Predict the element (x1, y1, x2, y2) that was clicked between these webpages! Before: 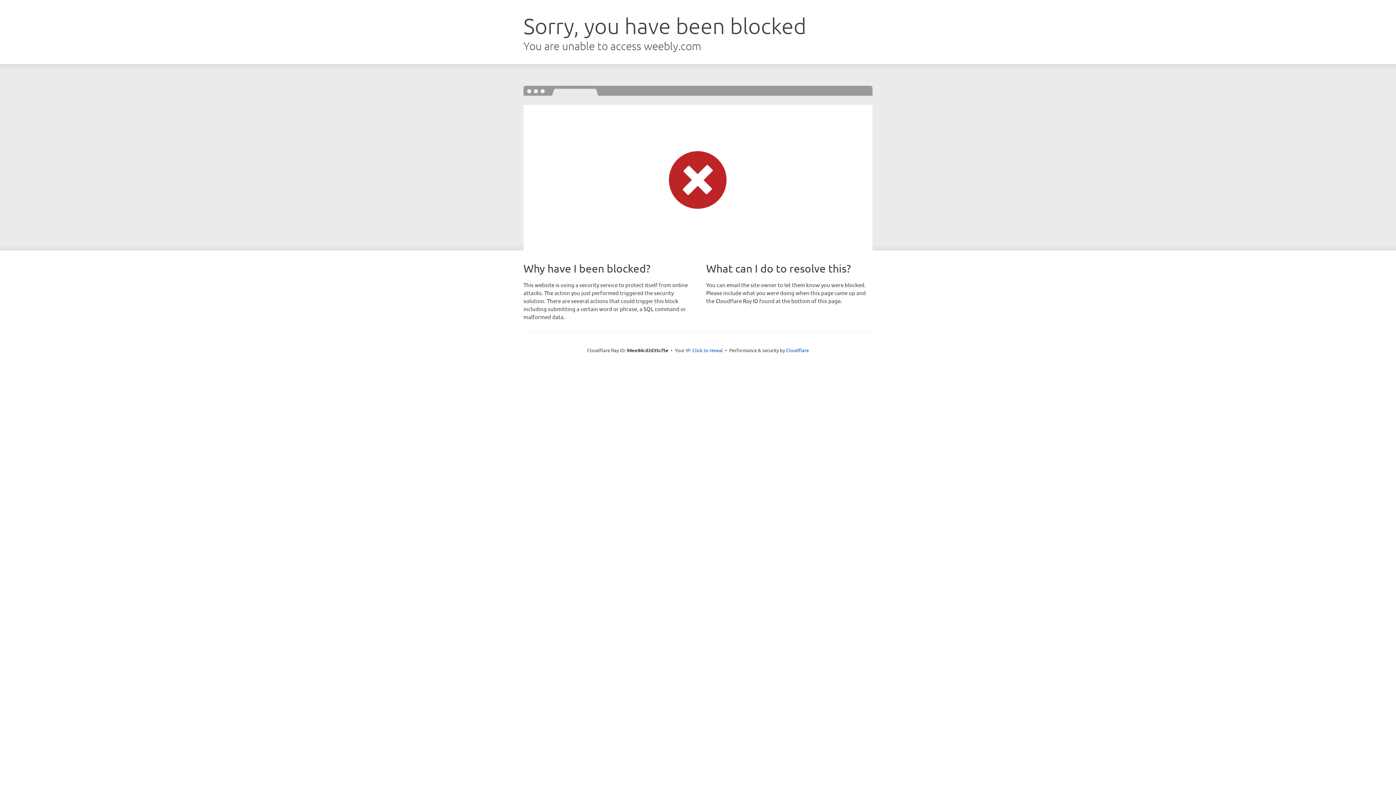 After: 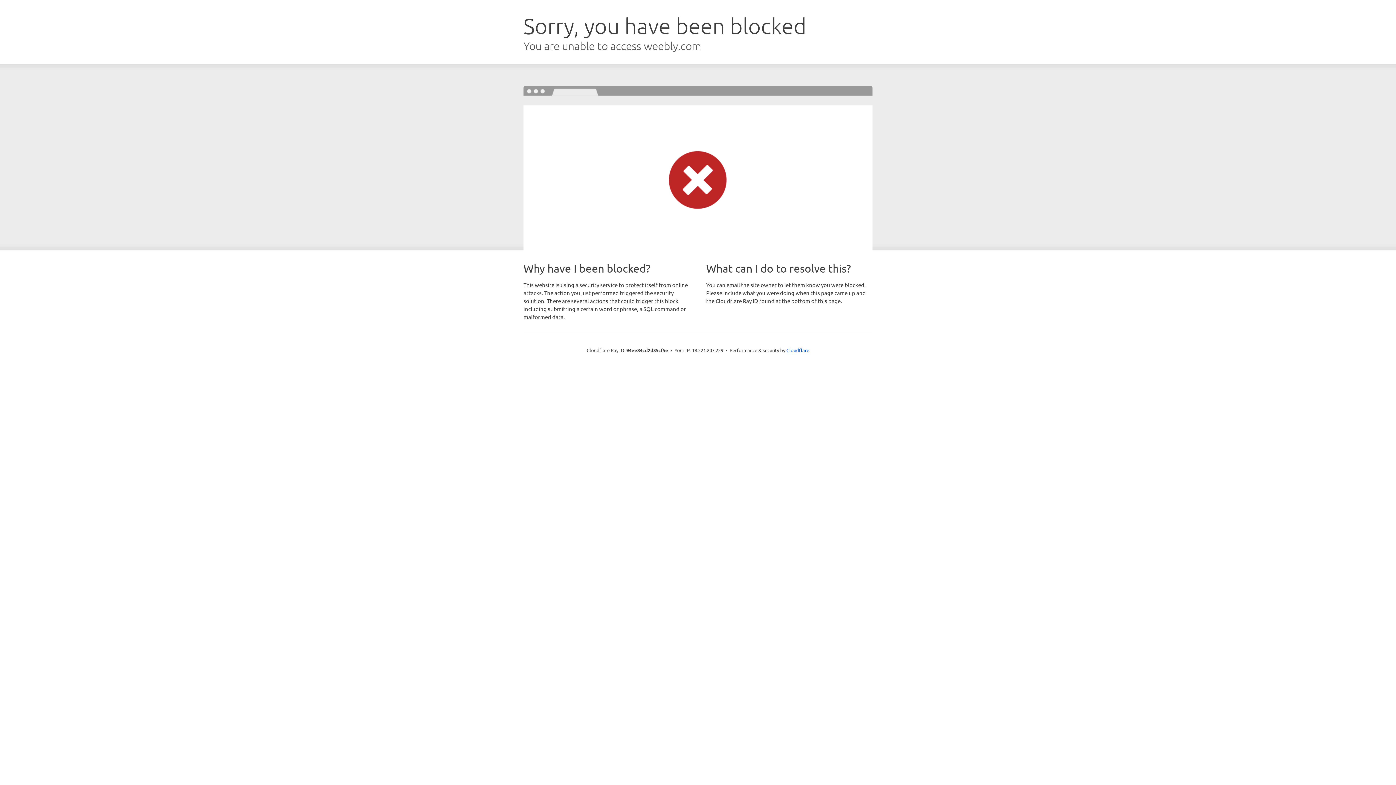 Action: label: Click to reveal bbox: (692, 346, 723, 353)